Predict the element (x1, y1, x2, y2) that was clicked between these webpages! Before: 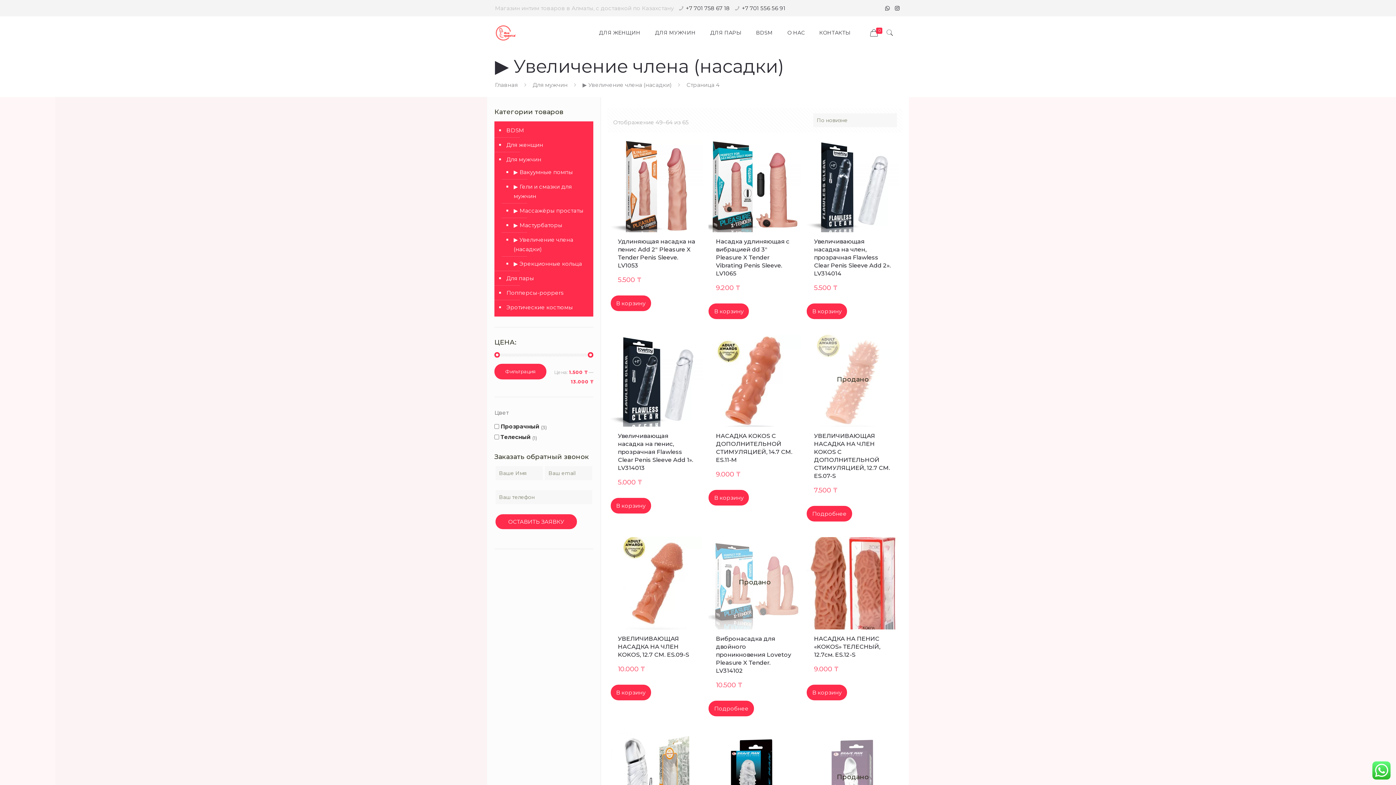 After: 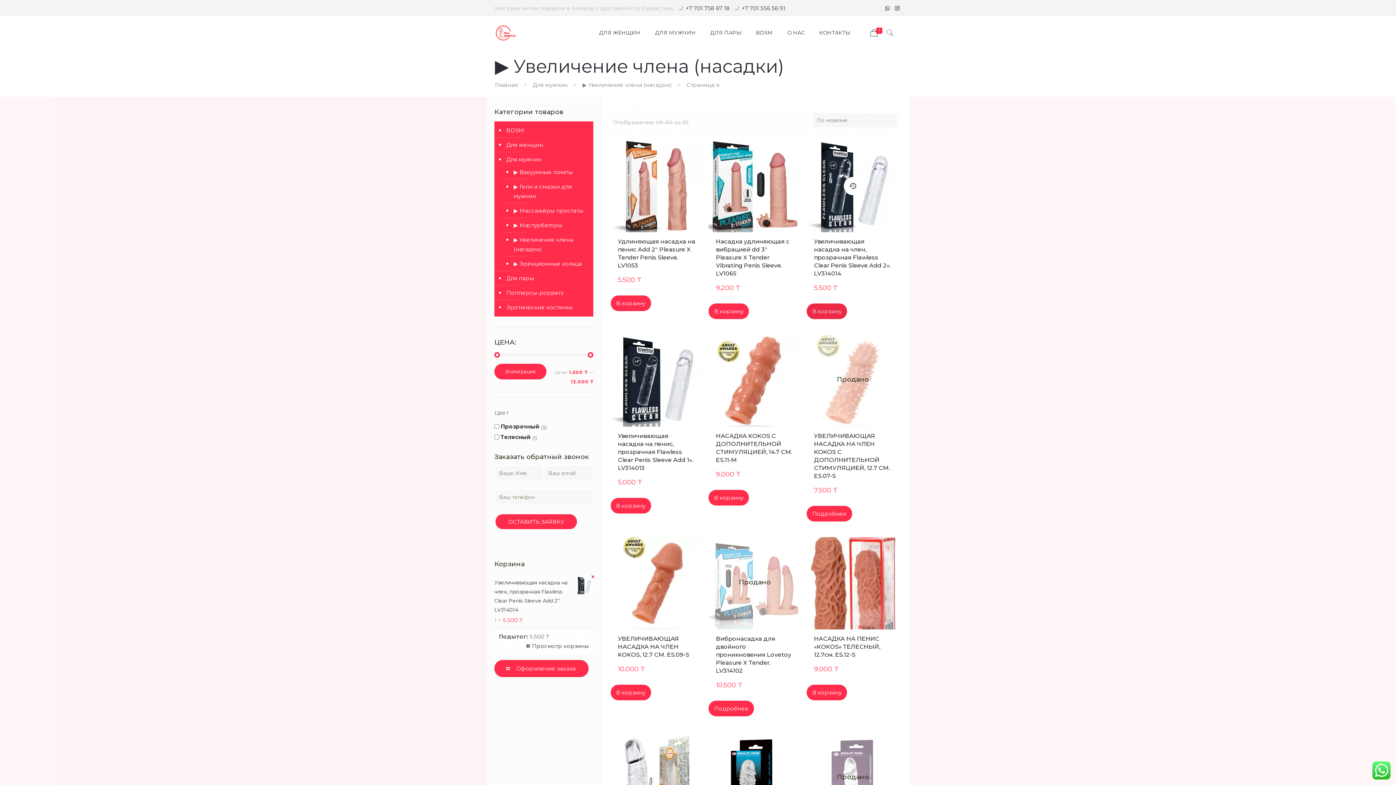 Action: label: Добавить в корзину “Увеличивающая насадка на член, прозрачная Flawless Clear Penis Sleeve Add 2''. LV314014” bbox: (806, 303, 847, 319)